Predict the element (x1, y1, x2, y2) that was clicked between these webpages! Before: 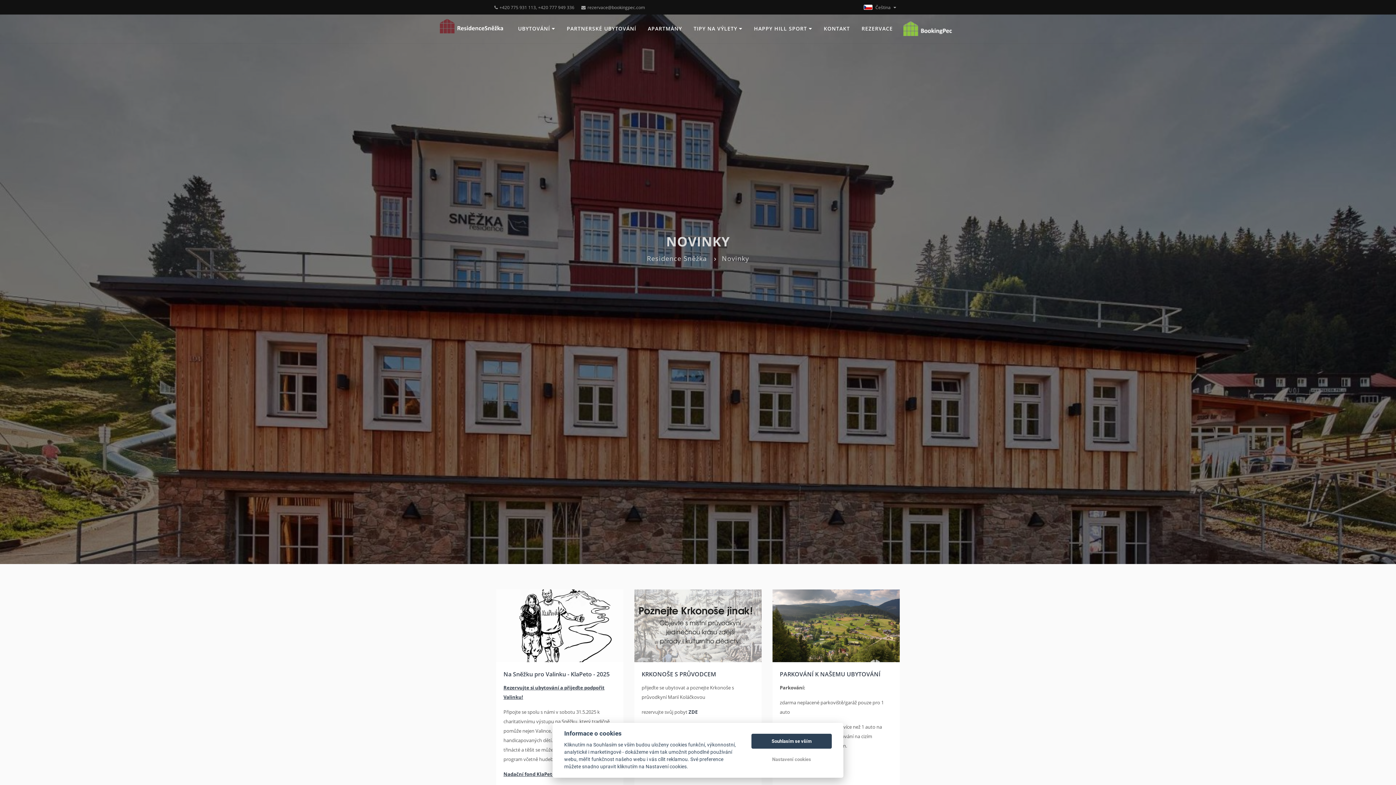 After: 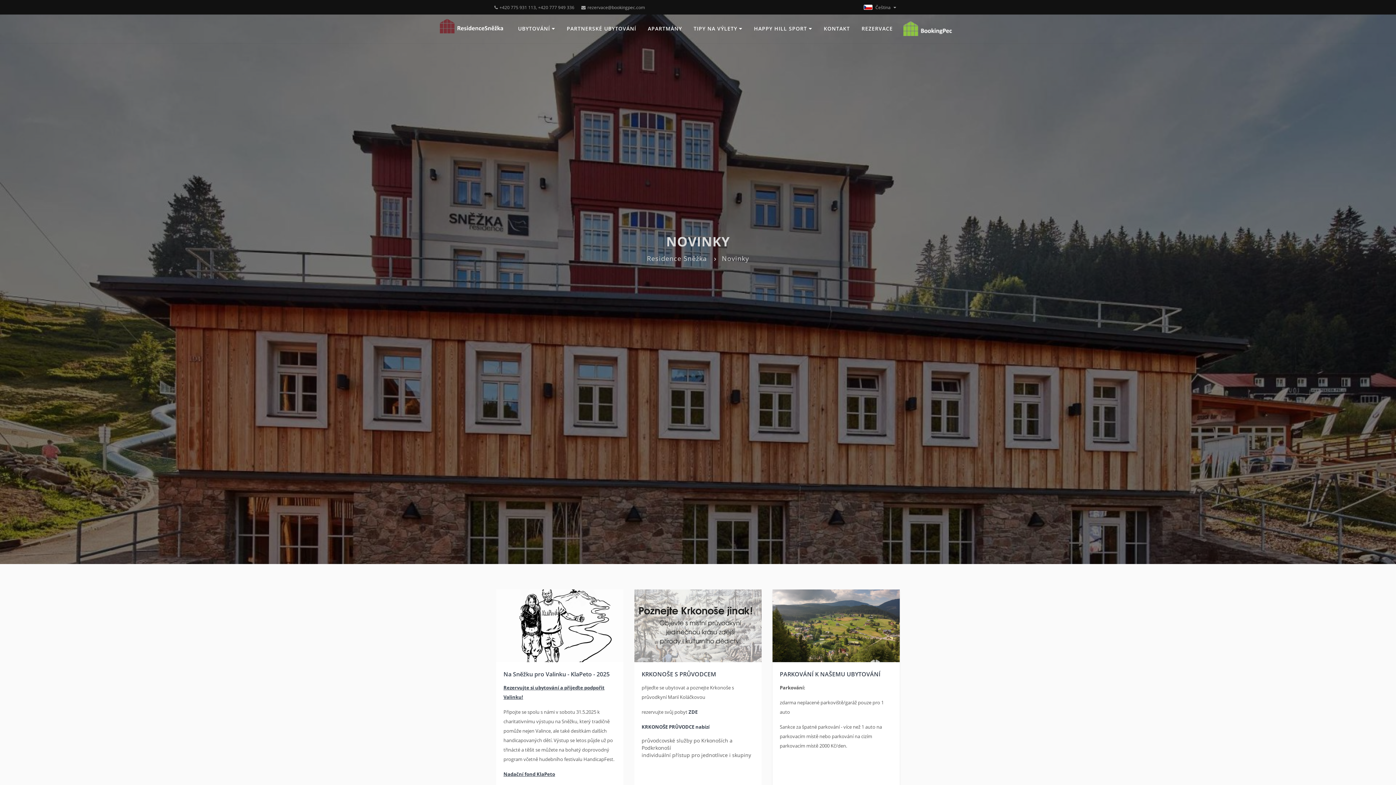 Action: label: Souhlasím se vším bbox: (751, 734, 832, 749)